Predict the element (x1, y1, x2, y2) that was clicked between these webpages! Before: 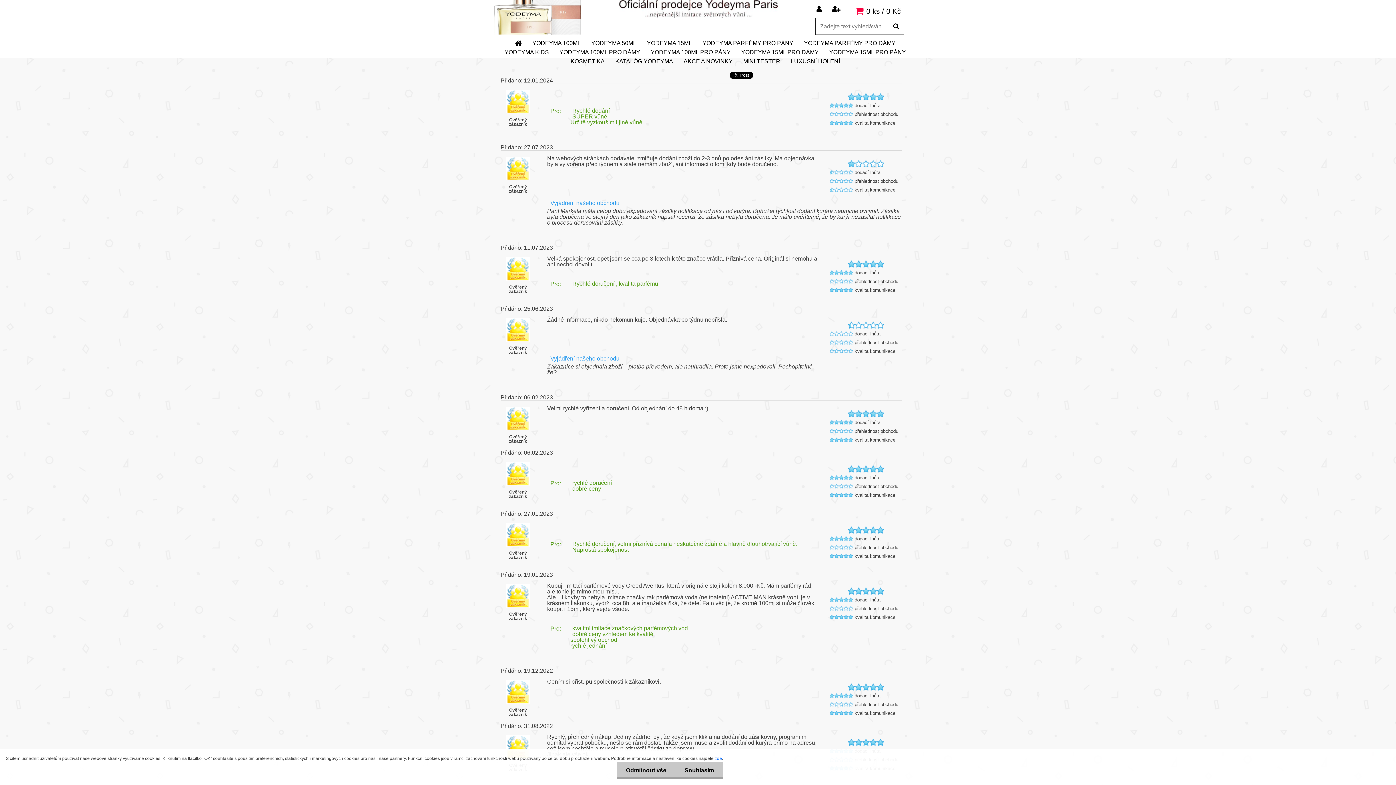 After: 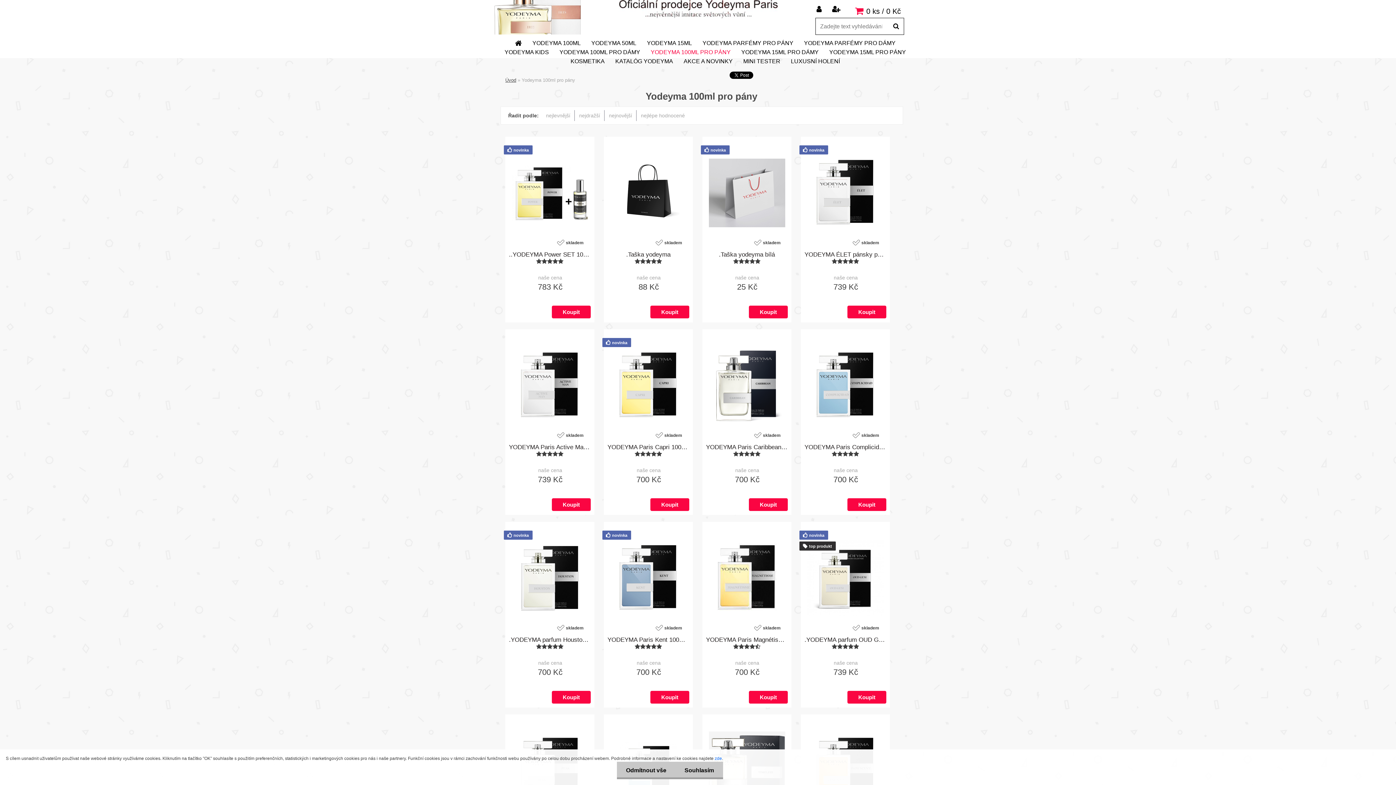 Action: label: YODEYMA 100ML PRO PÁNY bbox: (646, 48, 735, 57)